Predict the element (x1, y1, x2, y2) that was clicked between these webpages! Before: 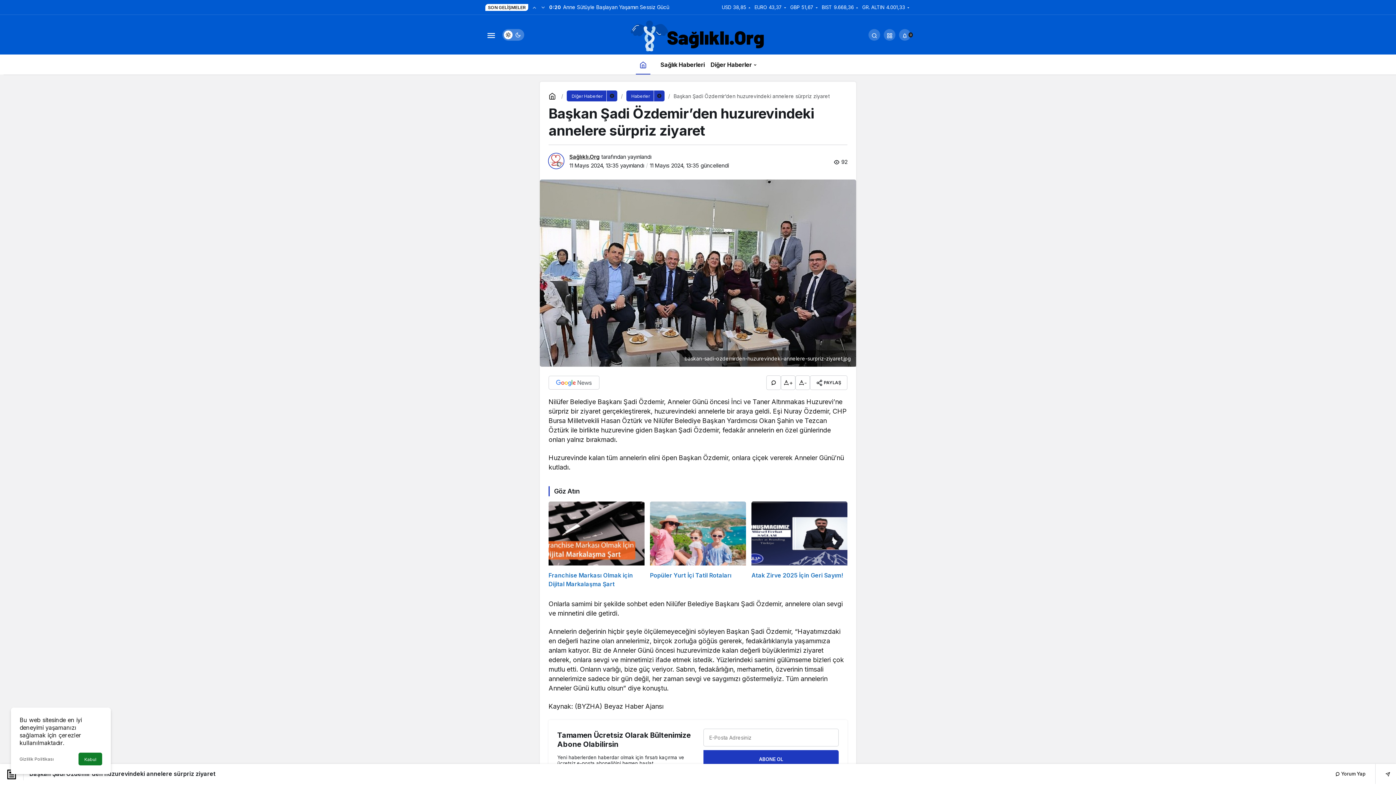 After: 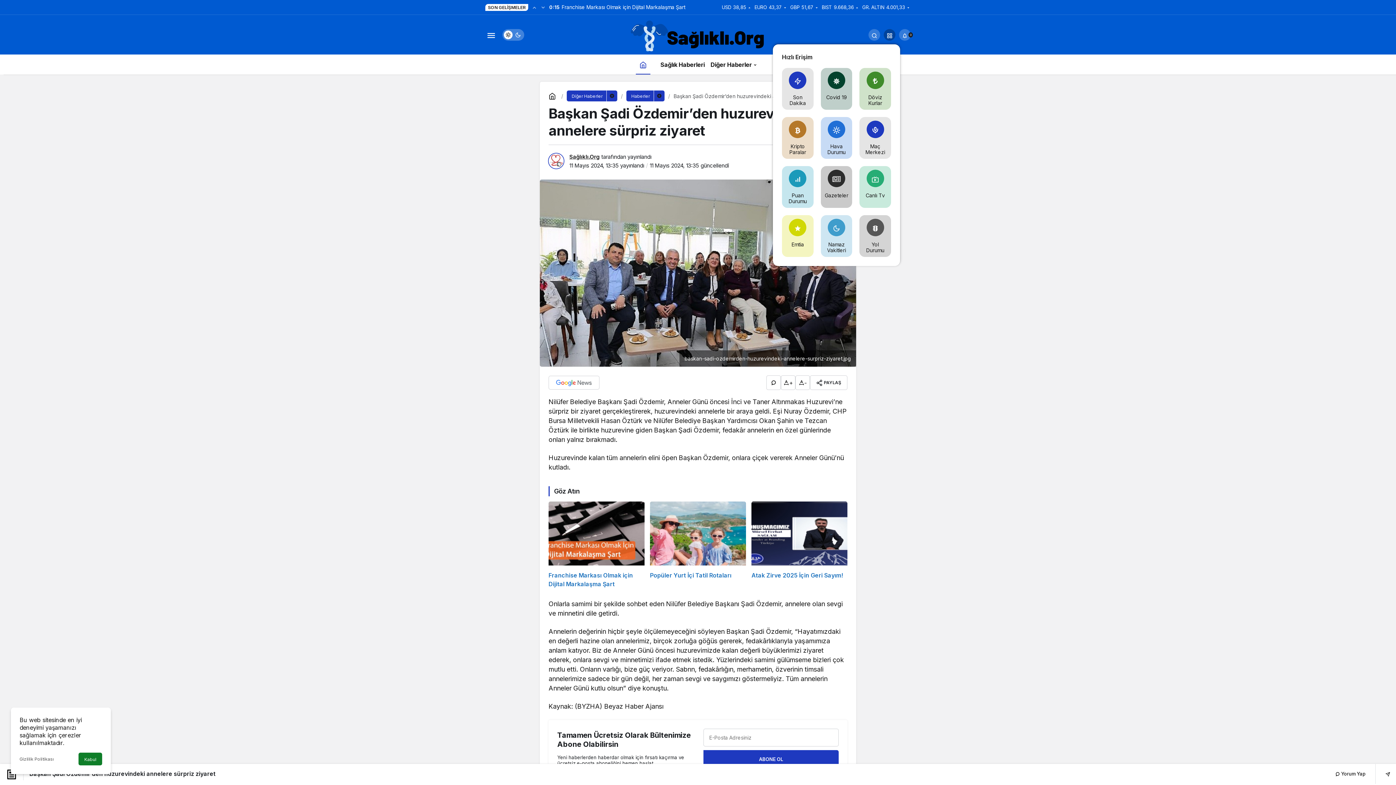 Action: label: Servisler bbox: (884, 29, 895, 40)